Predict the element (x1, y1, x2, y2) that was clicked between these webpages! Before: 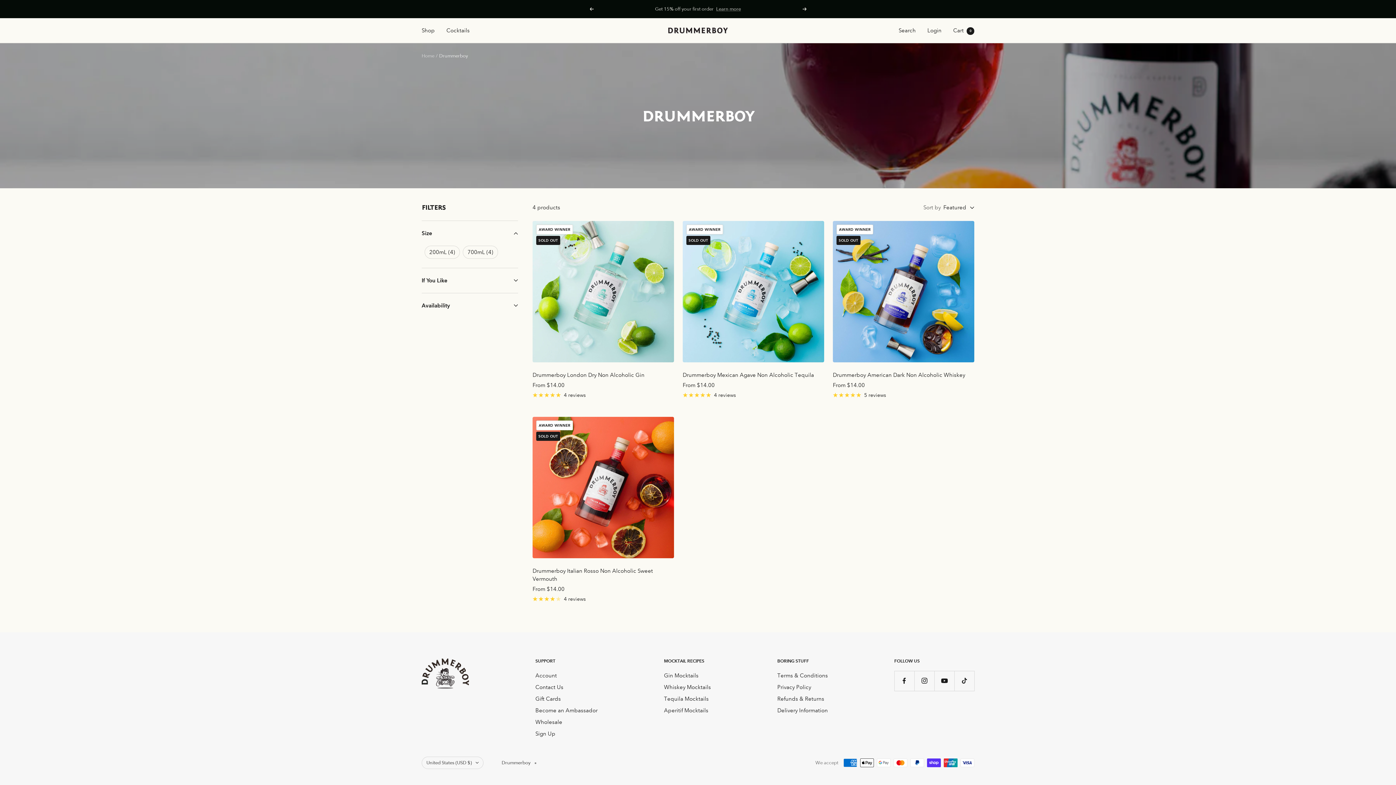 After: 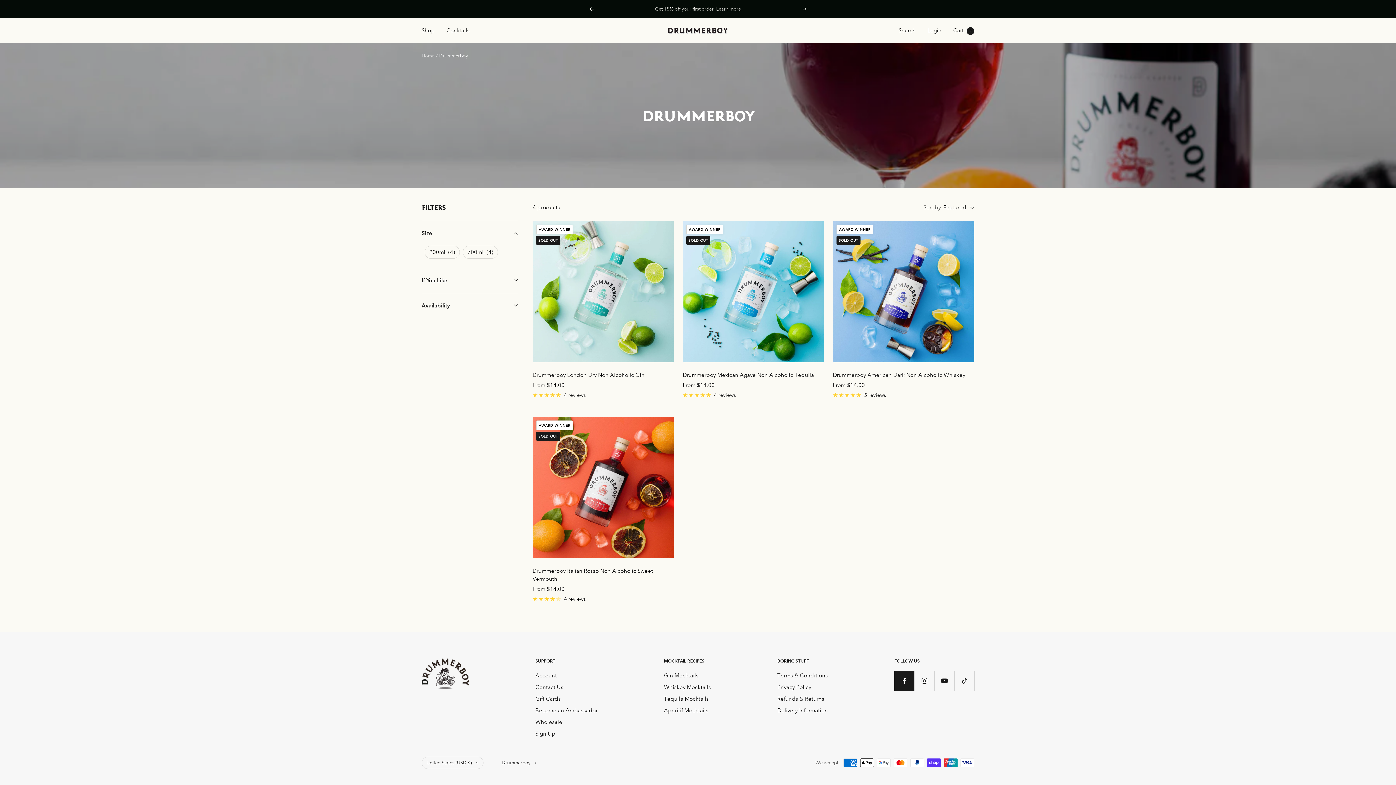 Action: label: Follow us on Facebook bbox: (894, 671, 914, 691)